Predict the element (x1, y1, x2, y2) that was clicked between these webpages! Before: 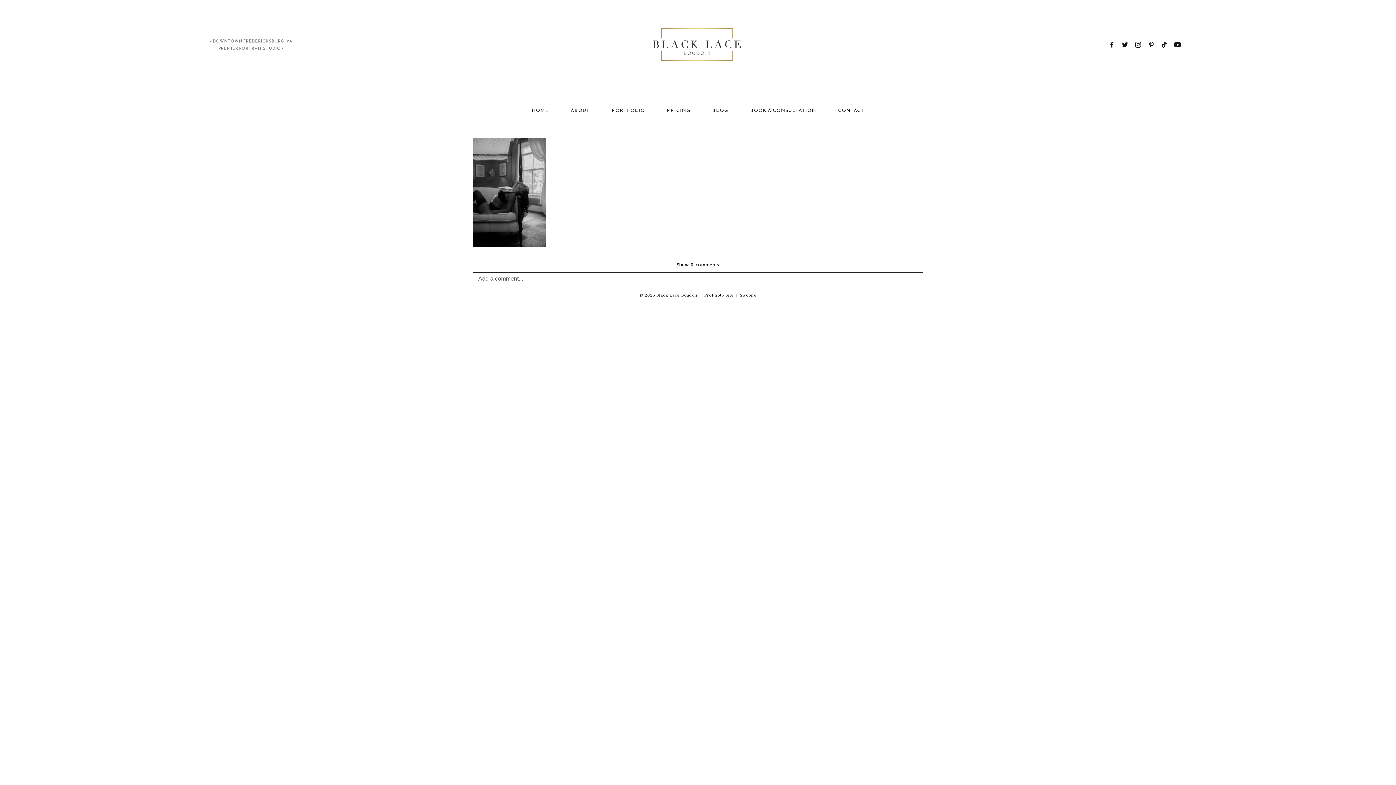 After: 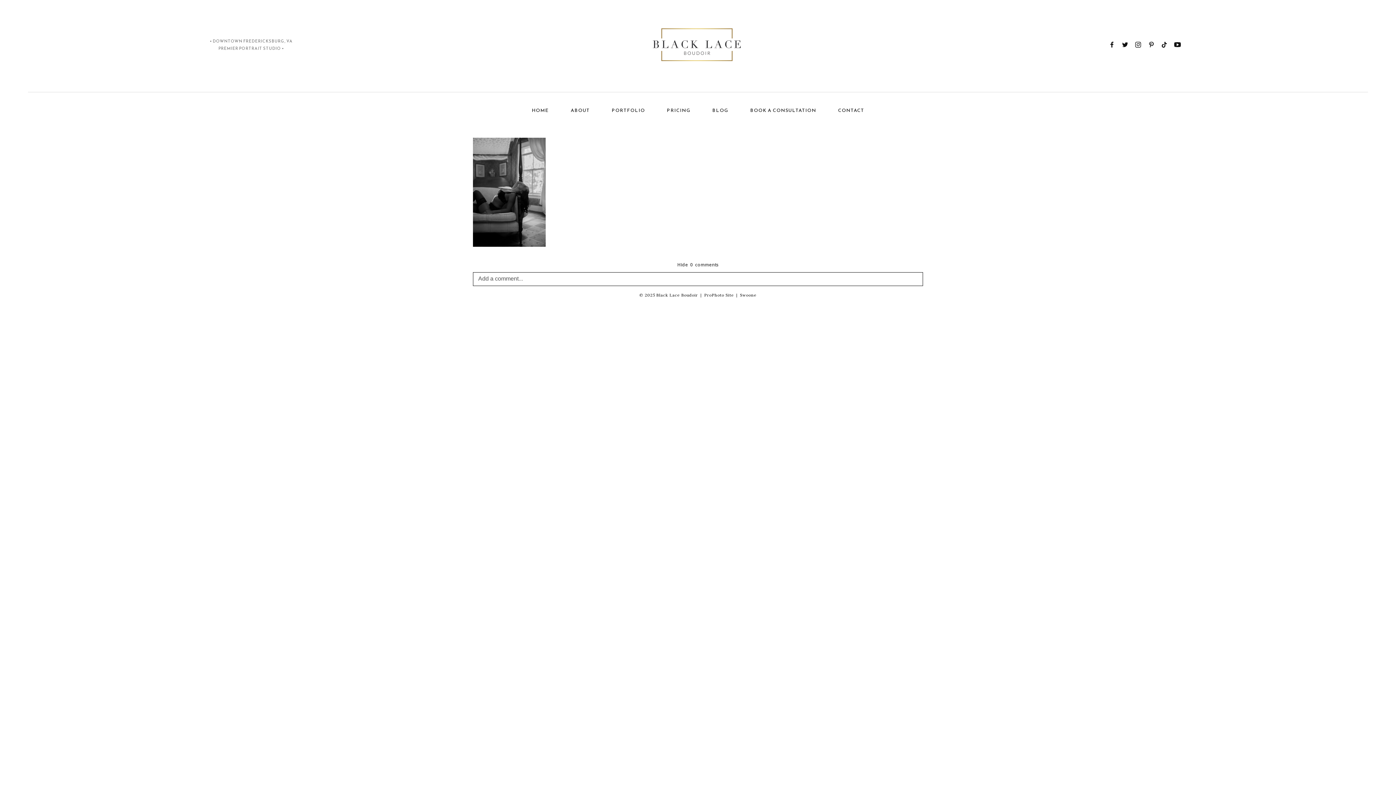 Action: label: Show 0 comments bbox: (676, 261, 719, 267)